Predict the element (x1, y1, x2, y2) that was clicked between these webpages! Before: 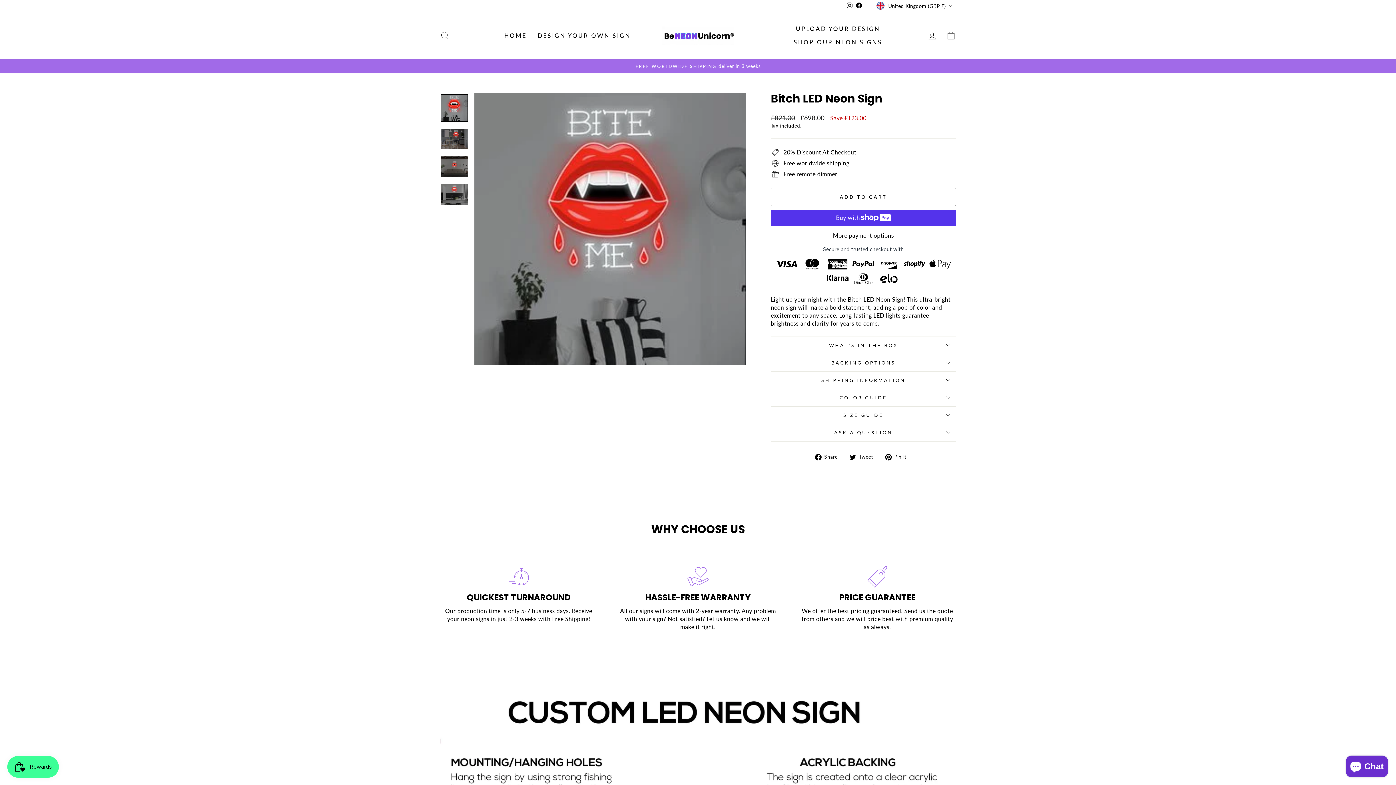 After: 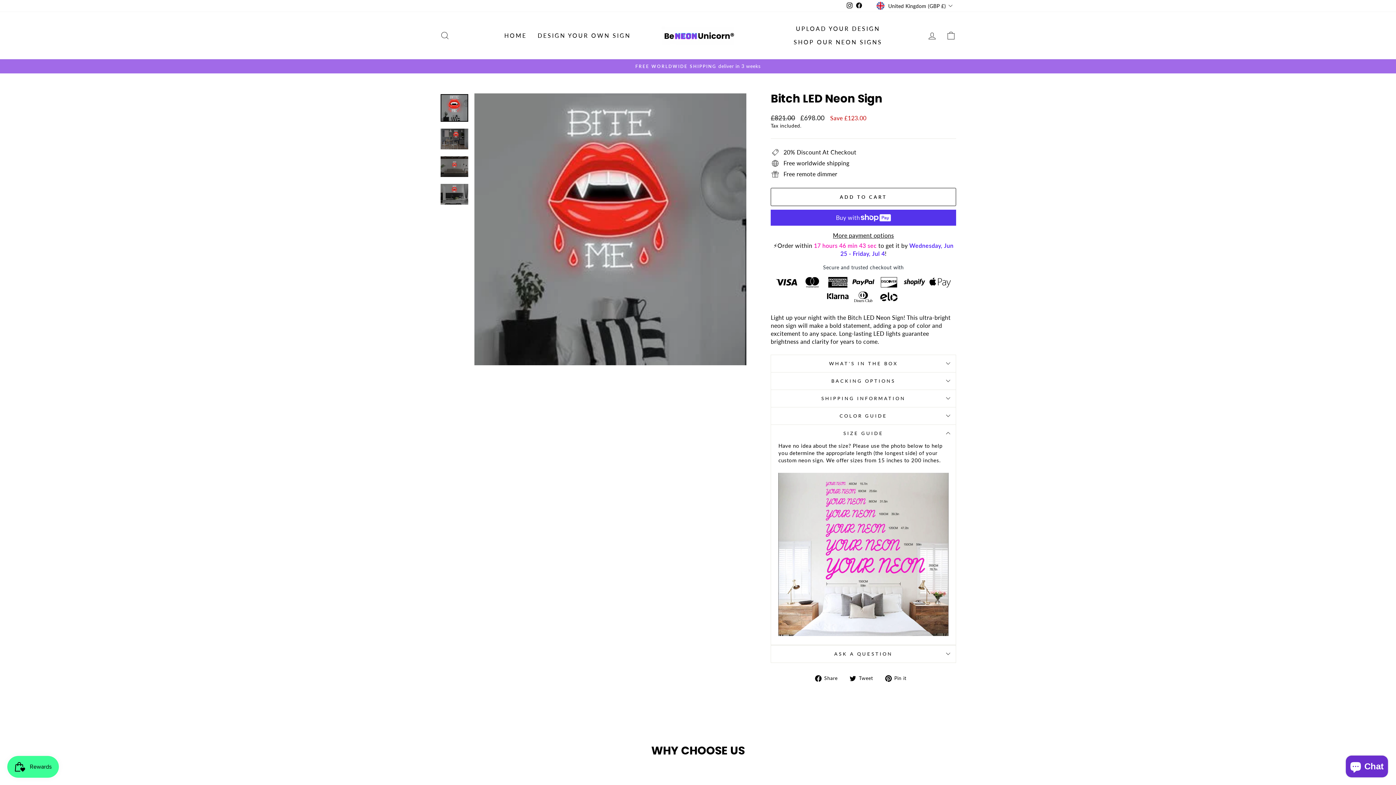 Action: label: SIZE GUIDE bbox: (770, 359, 956, 376)